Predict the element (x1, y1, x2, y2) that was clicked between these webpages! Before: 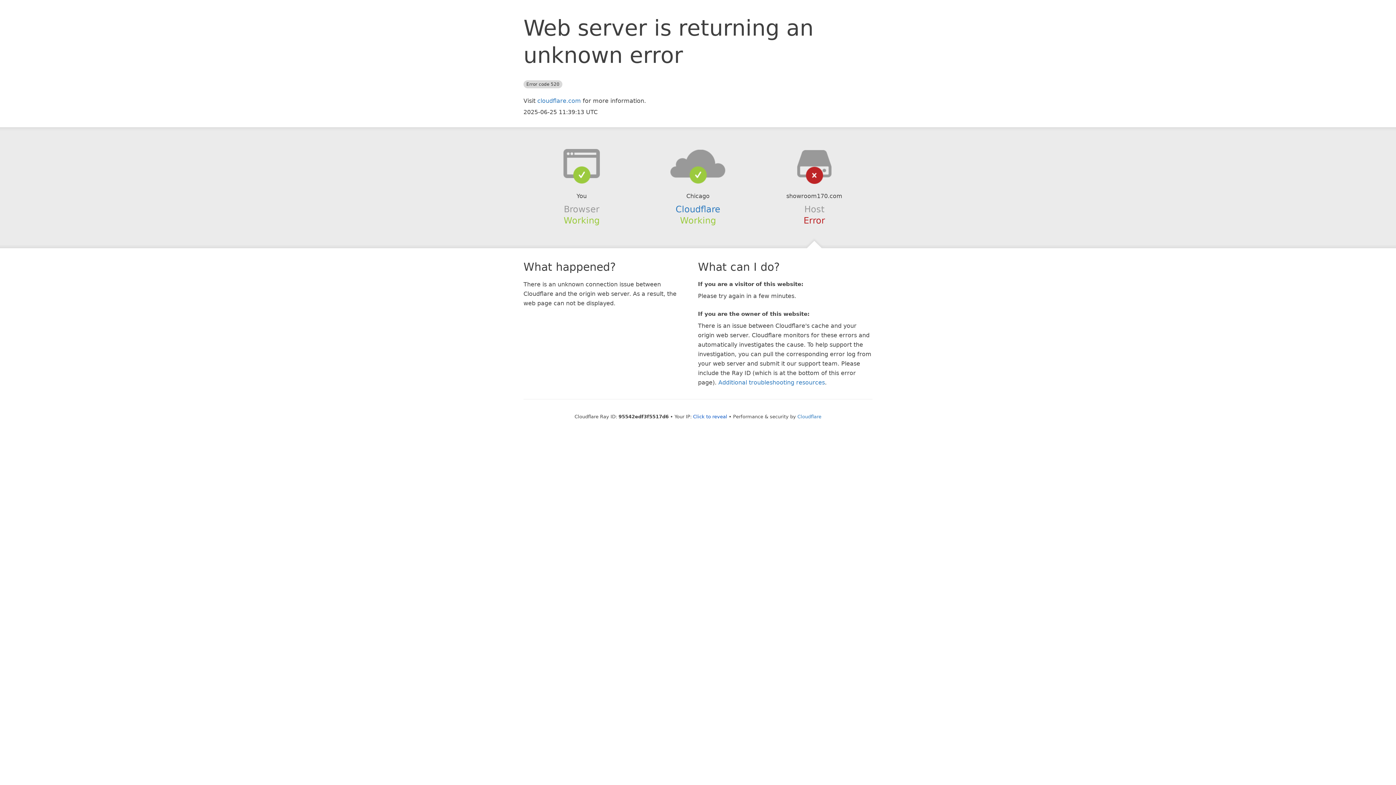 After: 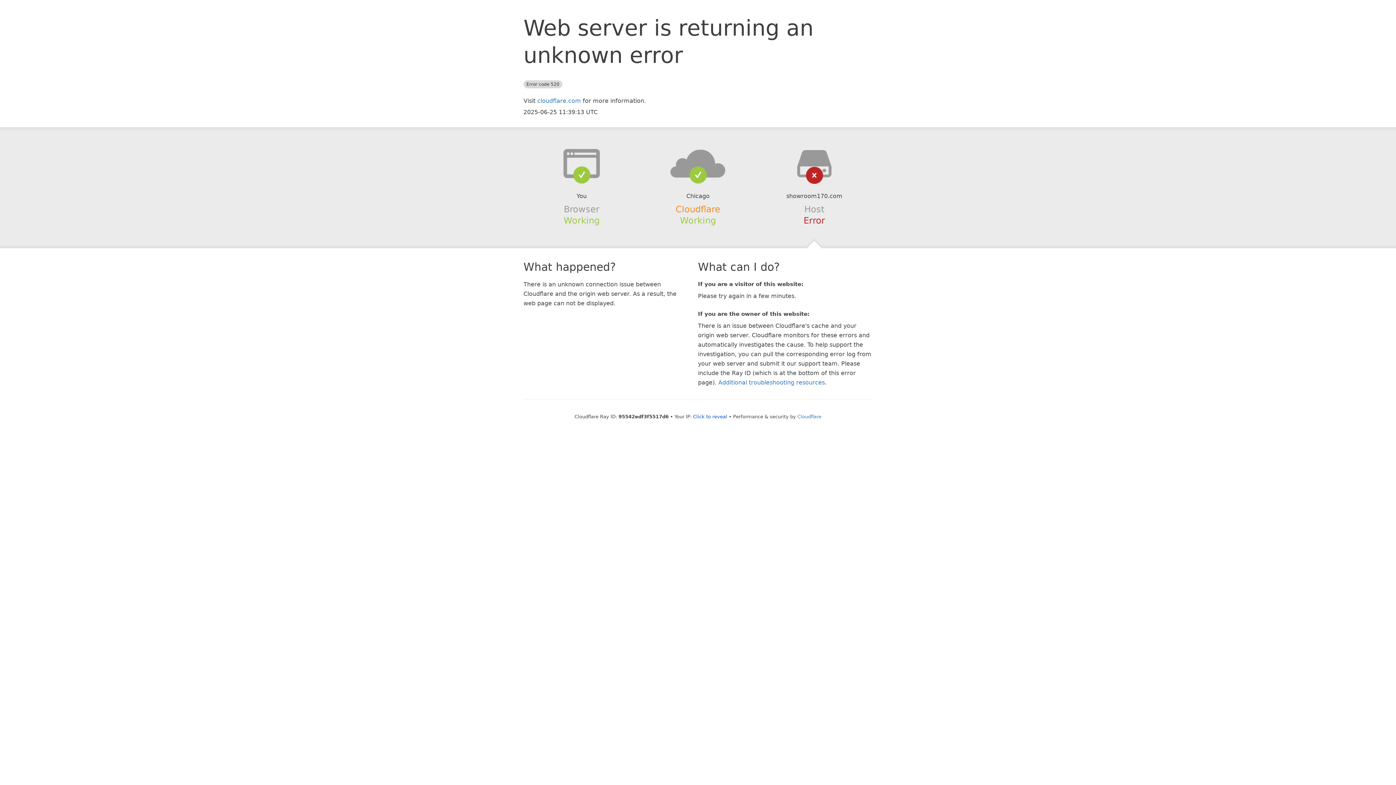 Action: label: Cloudflare bbox: (675, 204, 720, 214)